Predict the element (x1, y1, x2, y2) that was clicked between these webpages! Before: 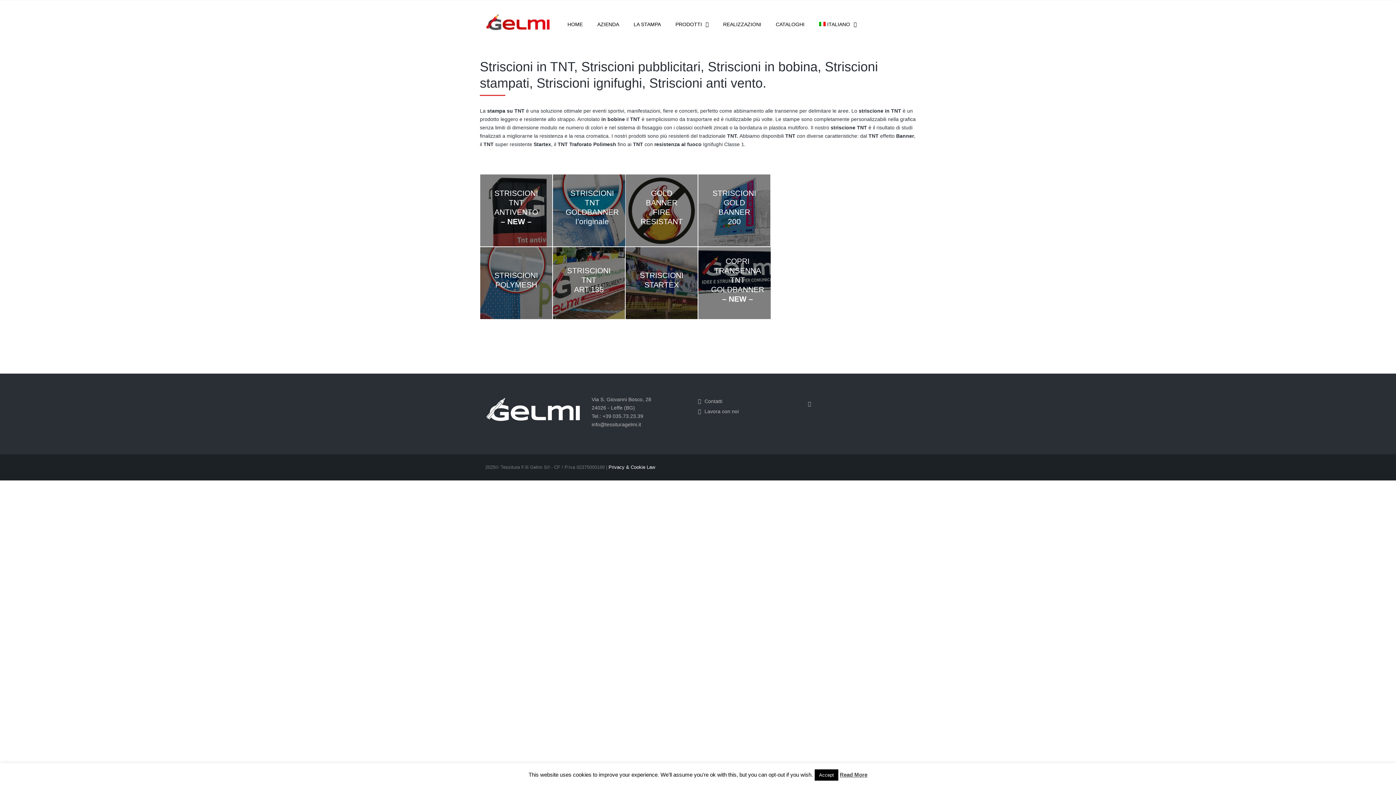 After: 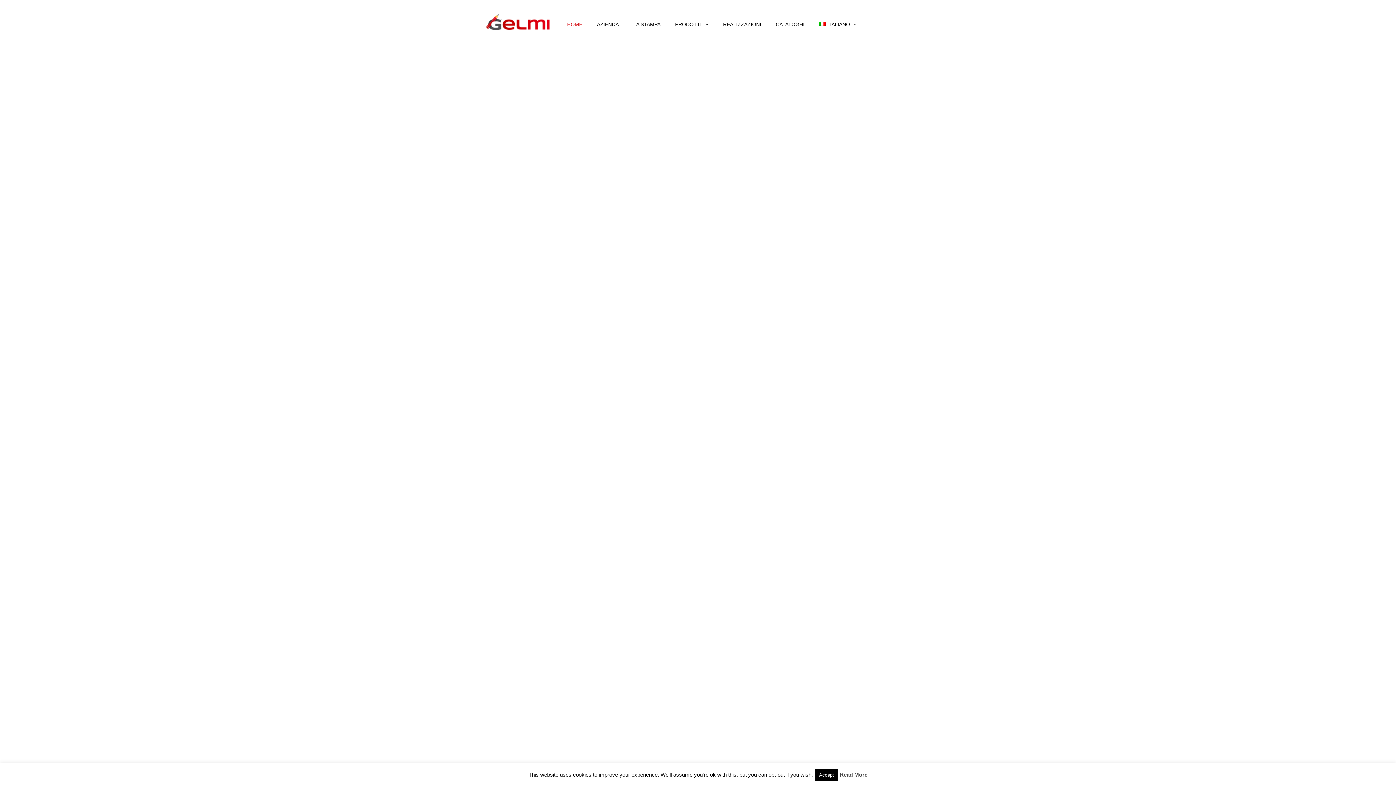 Action: label: HOME bbox: (560, 17, 590, 31)